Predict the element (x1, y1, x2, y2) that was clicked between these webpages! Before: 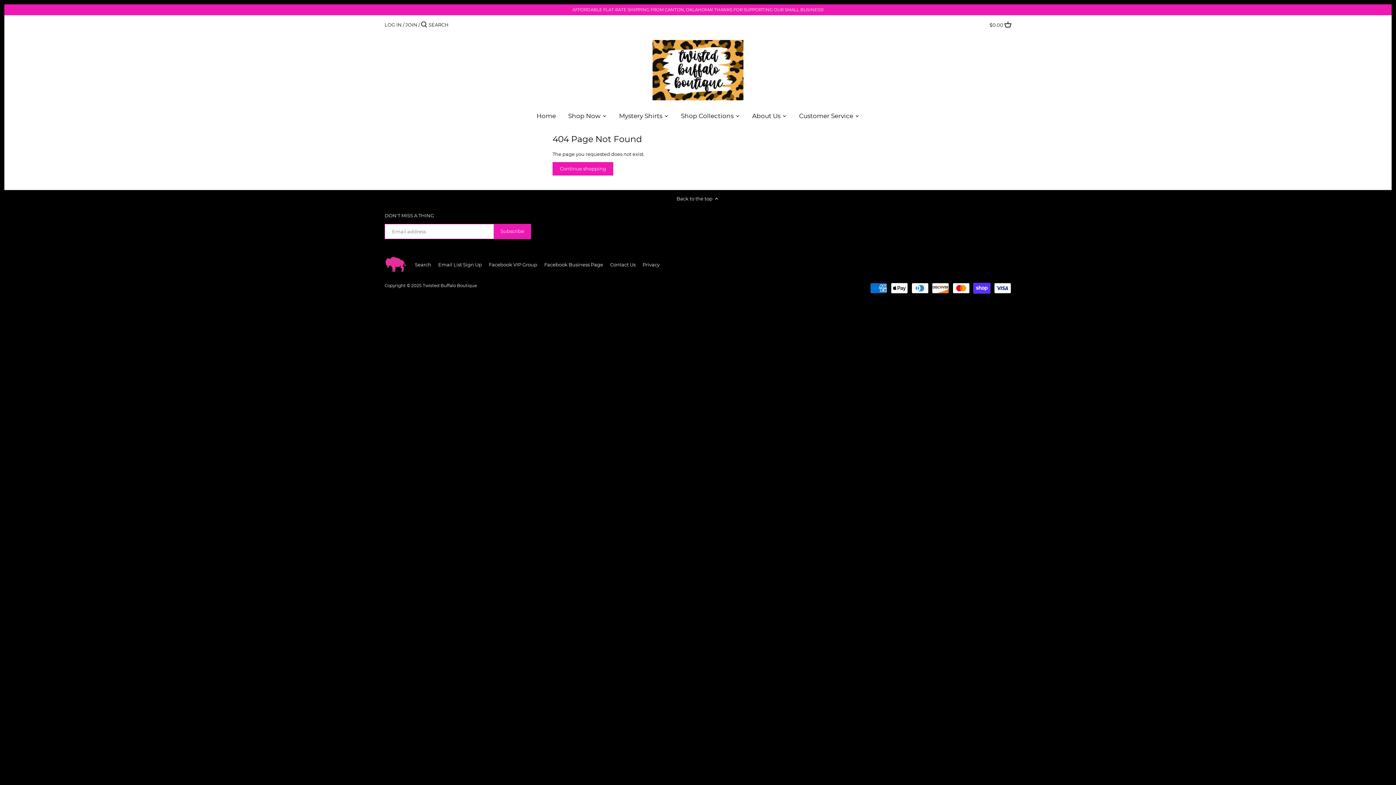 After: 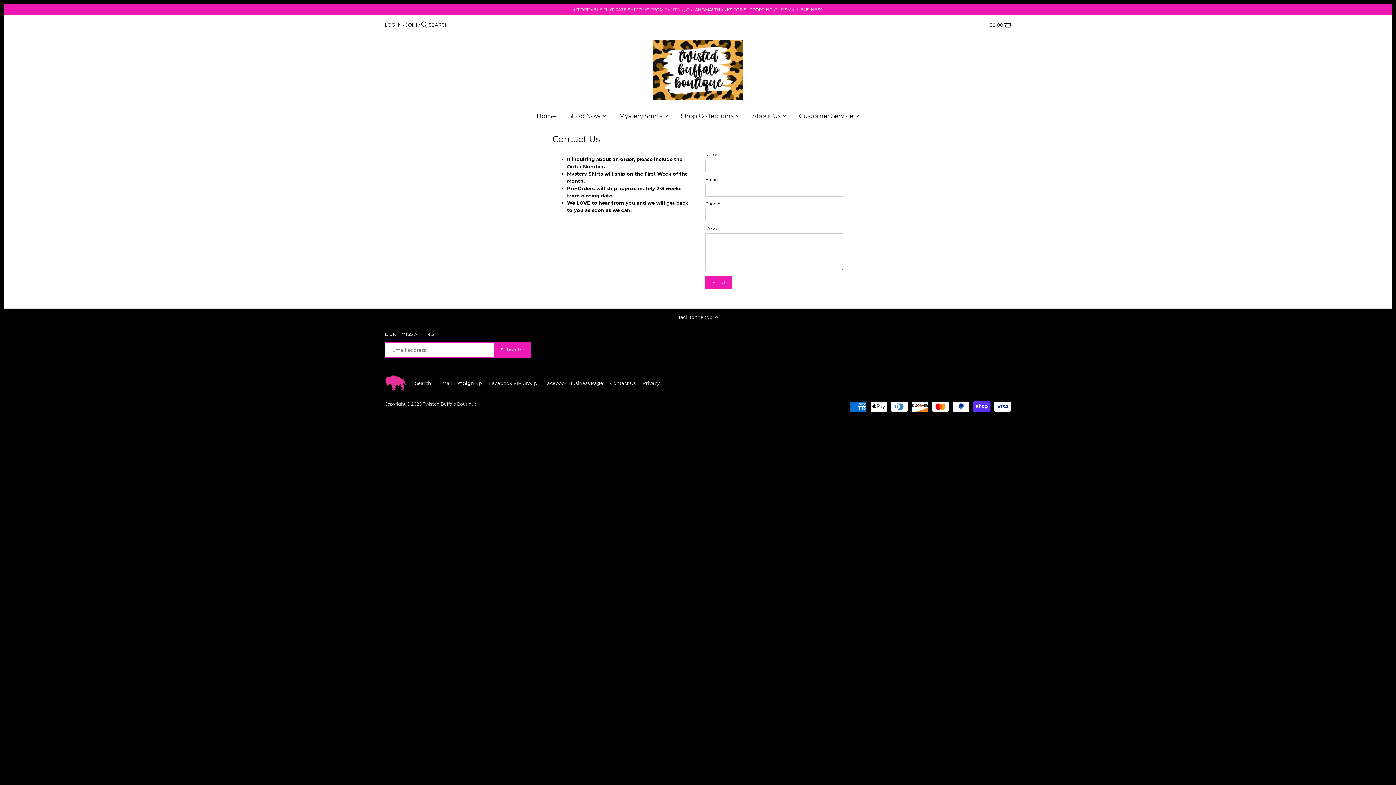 Action: bbox: (610, 261, 635, 268) label: Contact Us